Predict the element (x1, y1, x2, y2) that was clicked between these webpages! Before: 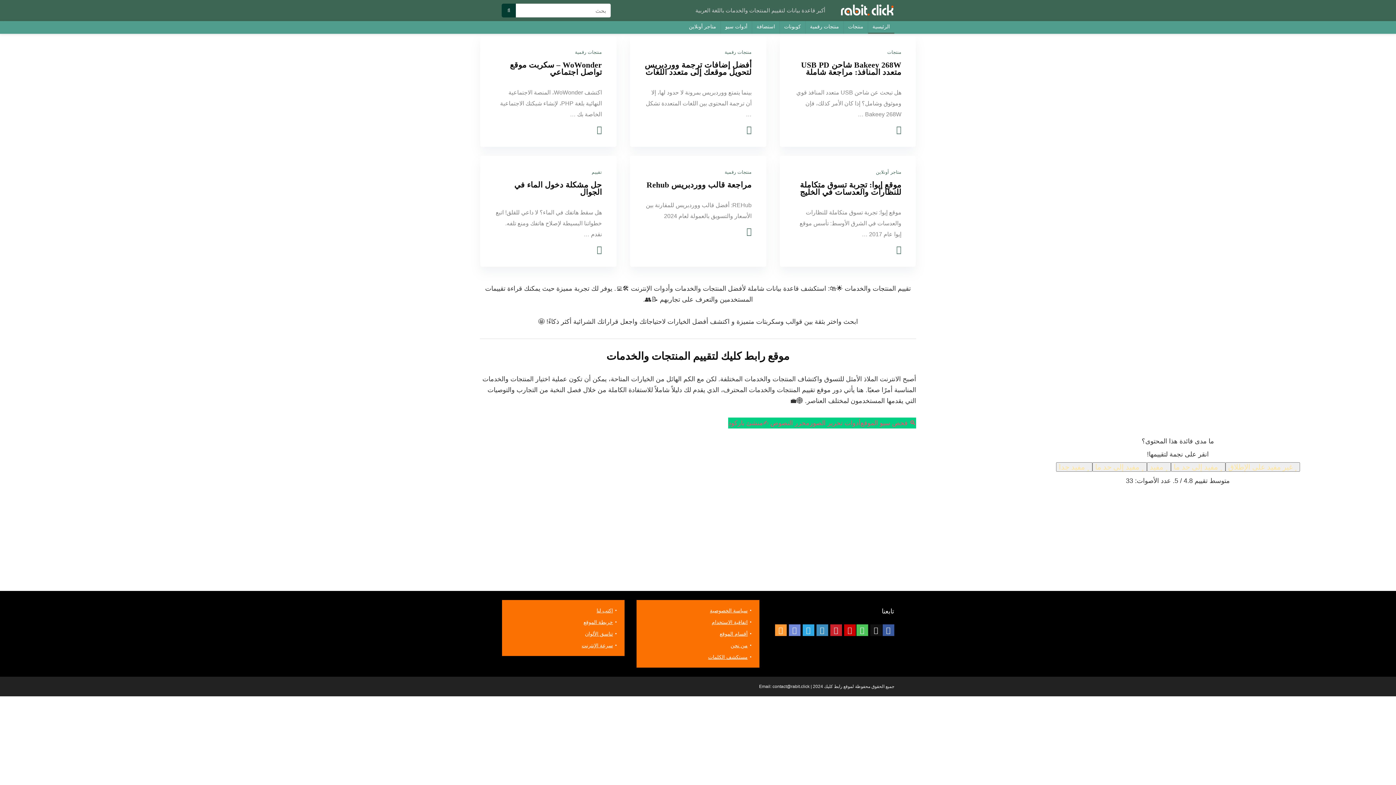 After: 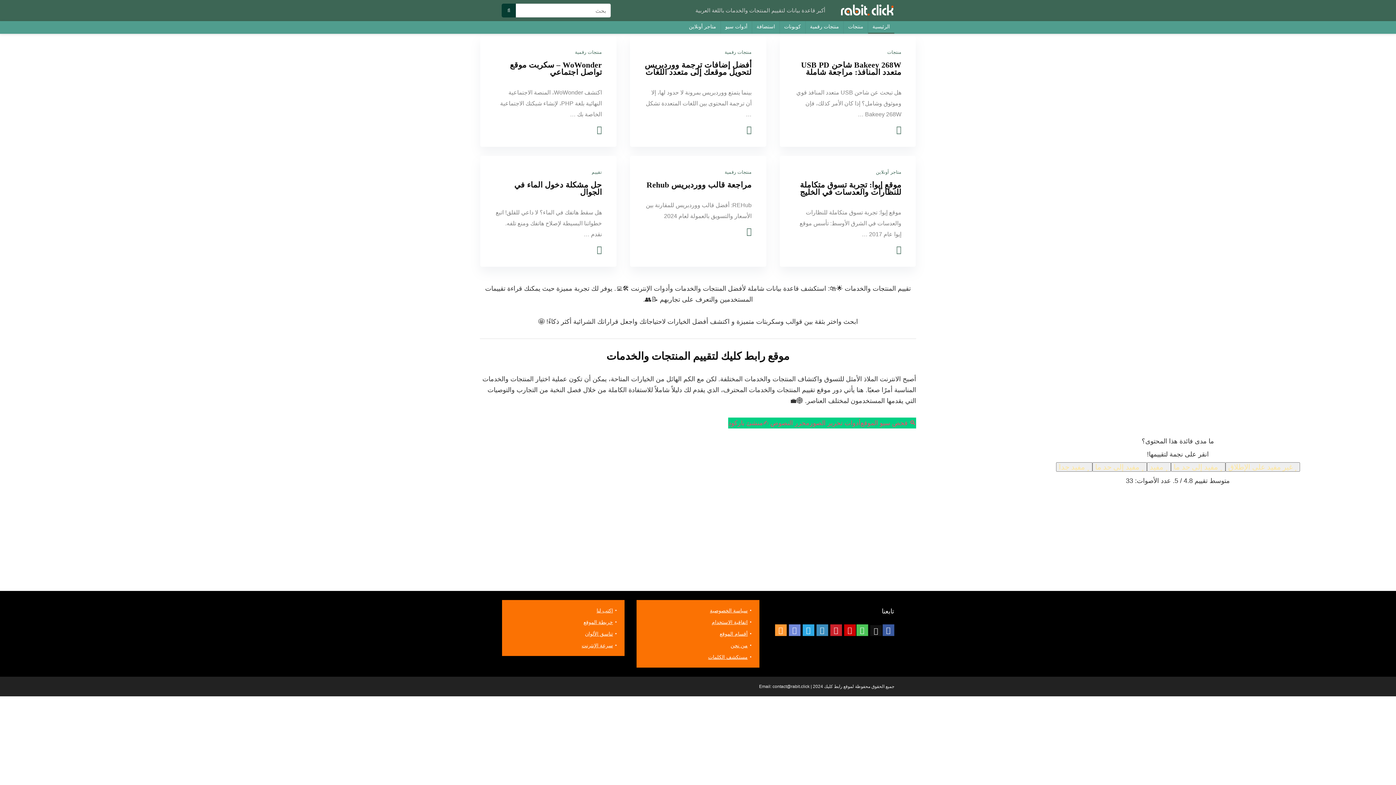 Action: bbox: (870, 624, 882, 636)